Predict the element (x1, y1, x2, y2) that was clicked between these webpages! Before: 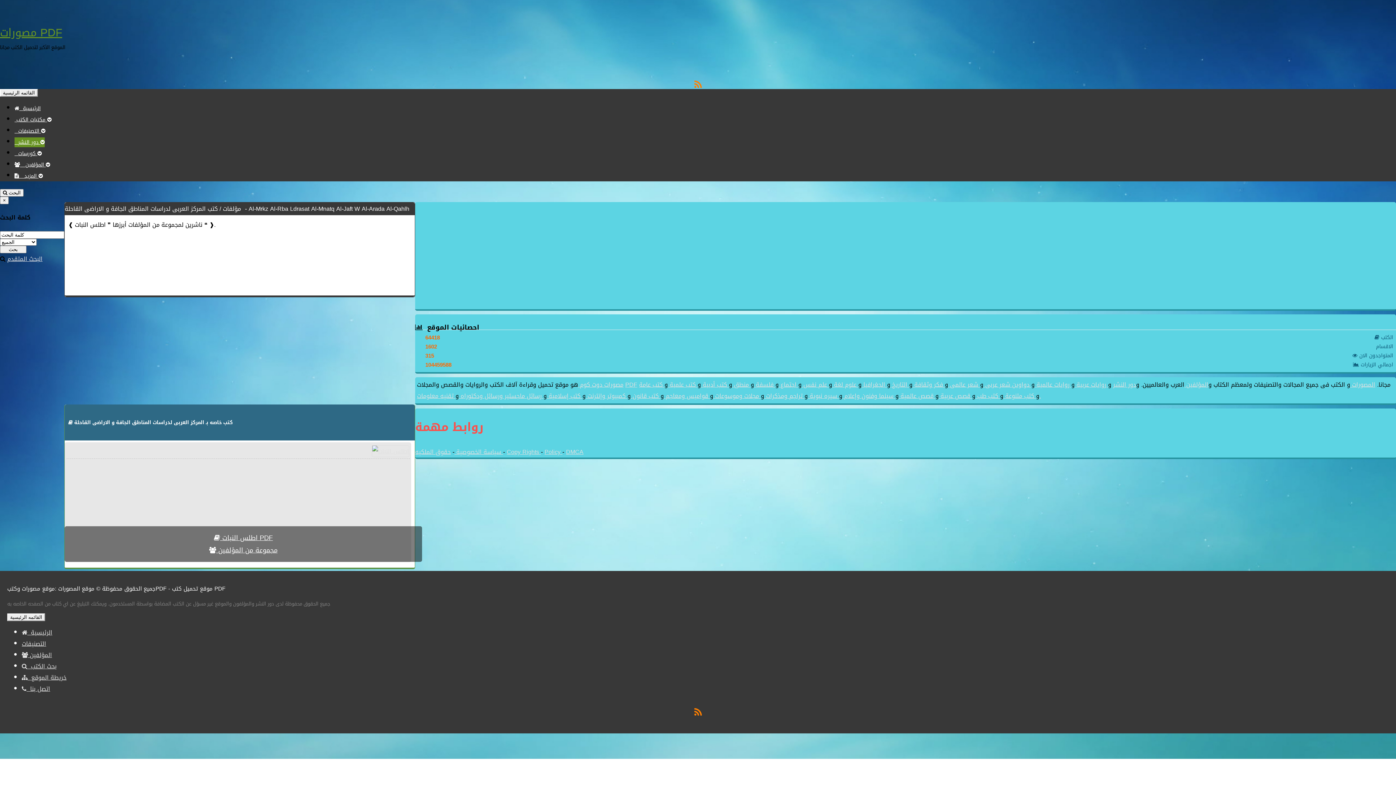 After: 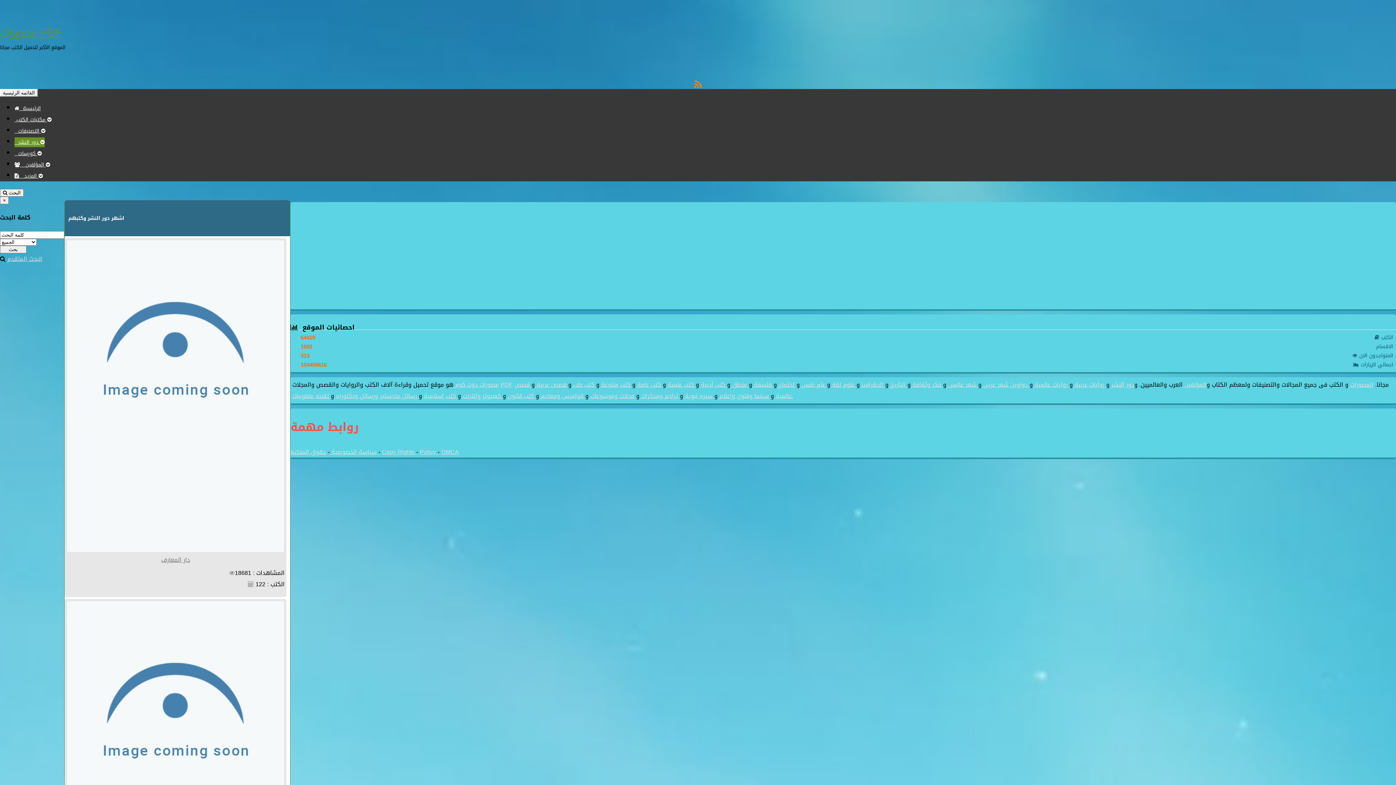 Action: bbox: (14, 137, 44, 147) label:   دور النشر 